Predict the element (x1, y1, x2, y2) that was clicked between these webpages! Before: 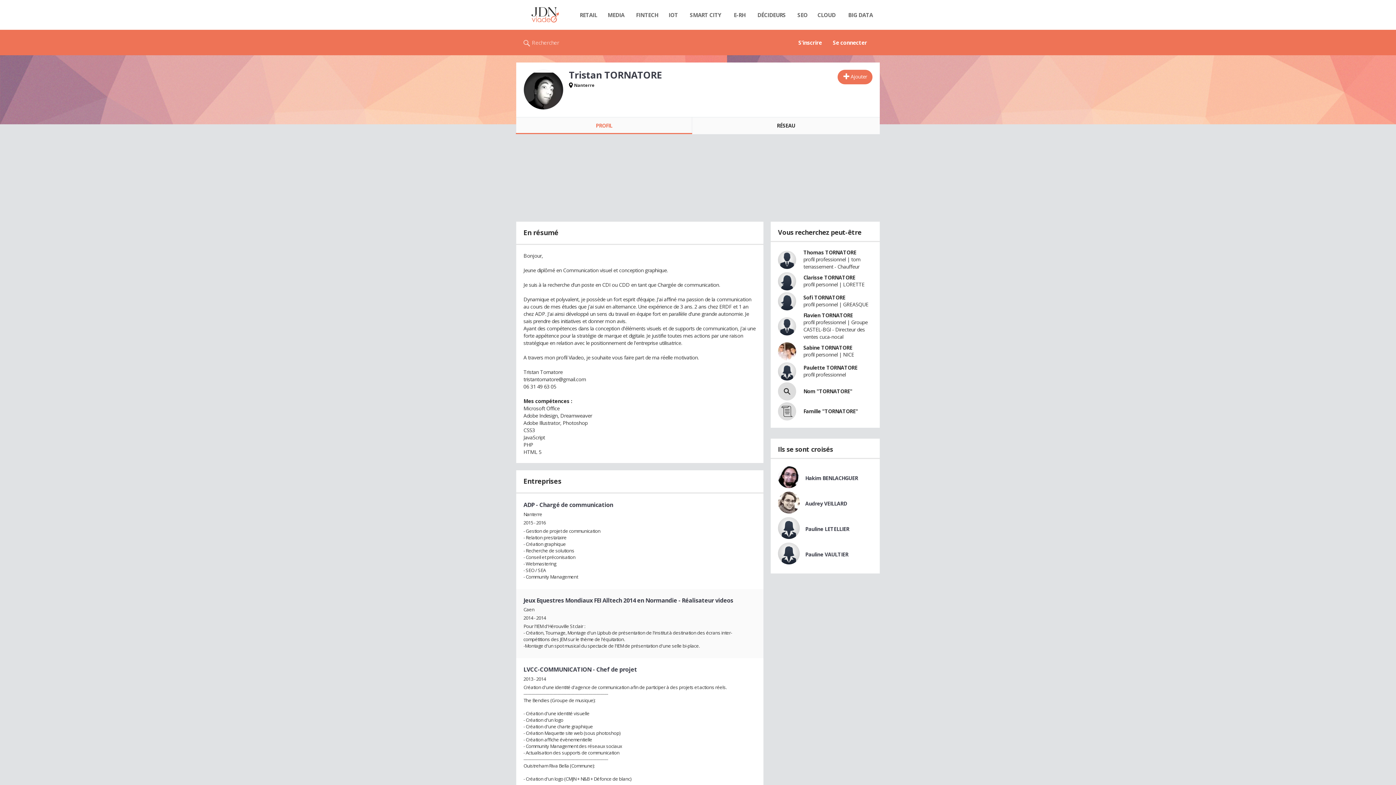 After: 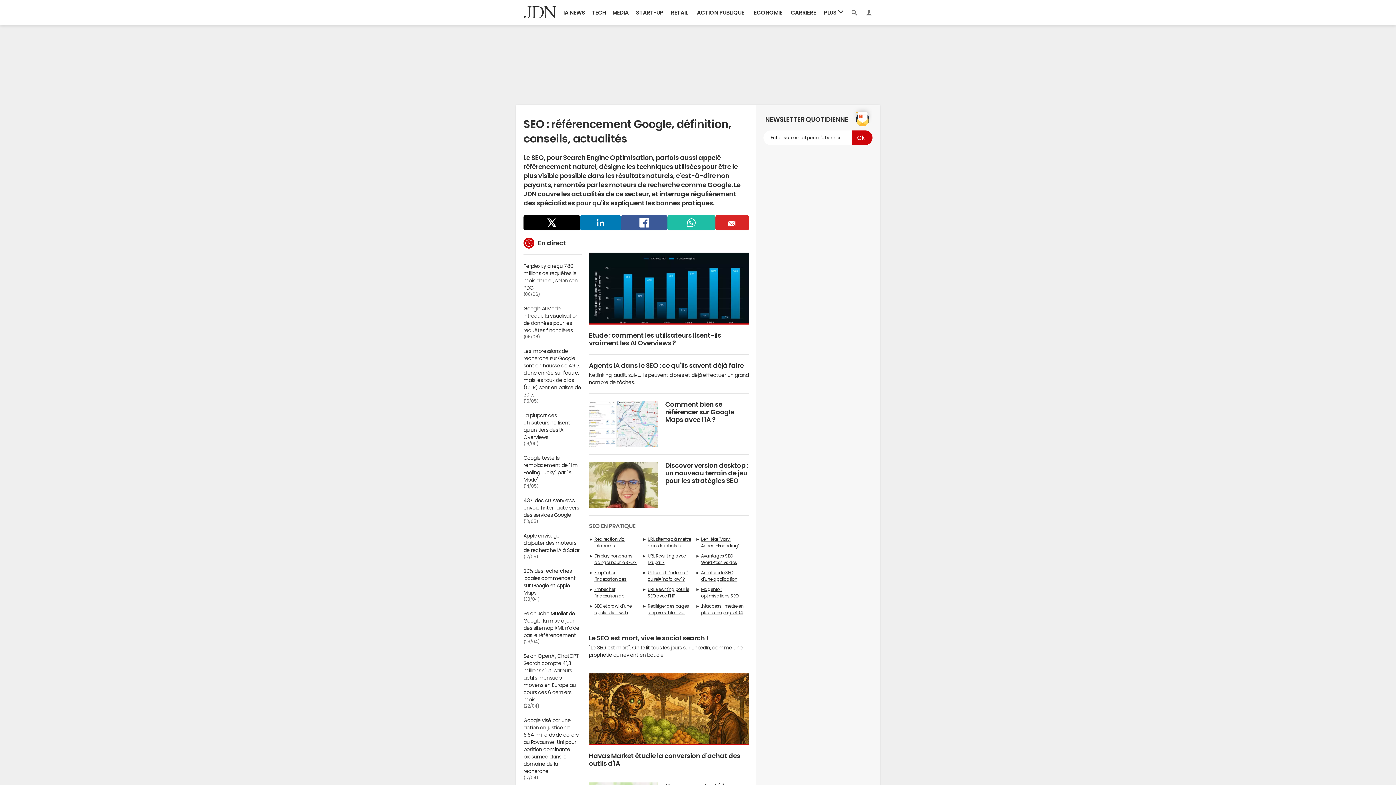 Action: bbox: (793, 7, 812, 22) label: SEO